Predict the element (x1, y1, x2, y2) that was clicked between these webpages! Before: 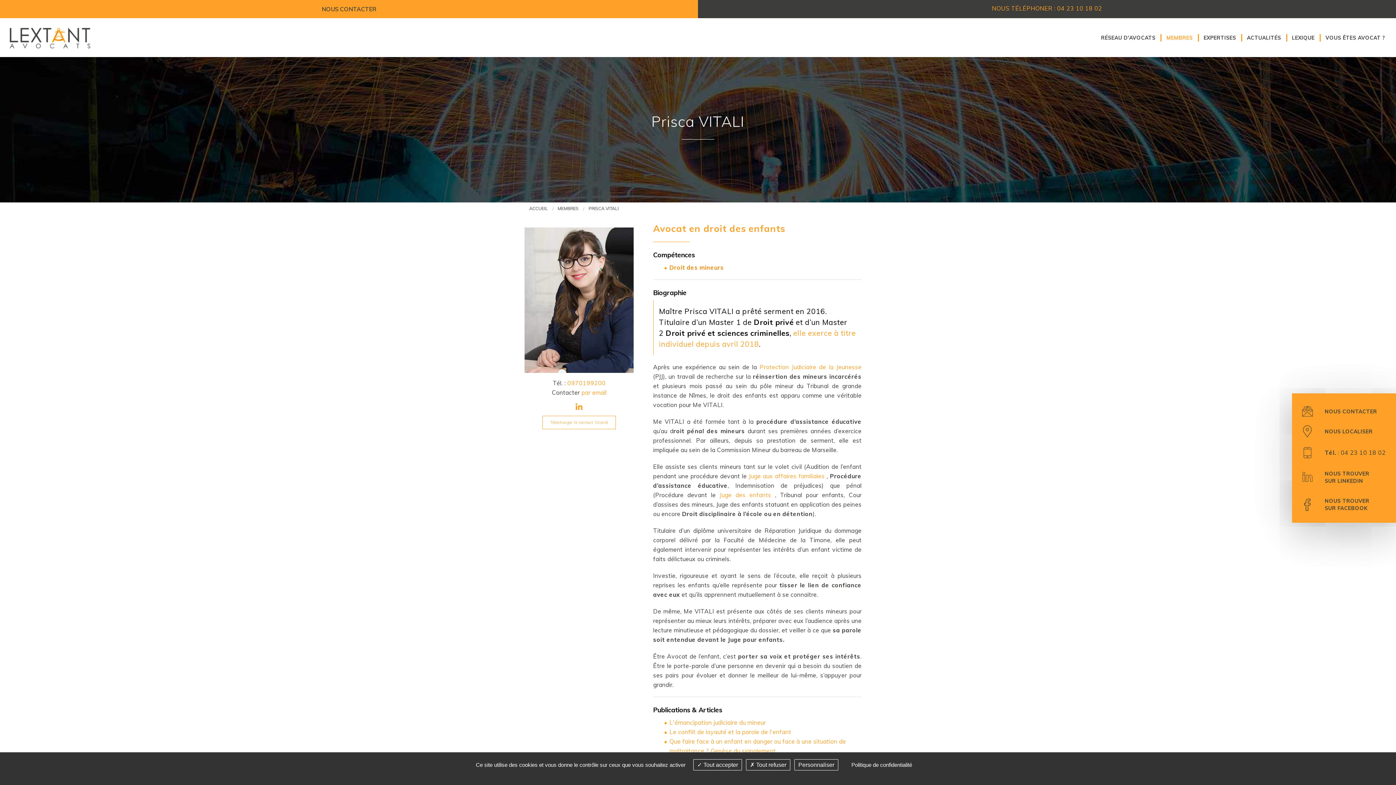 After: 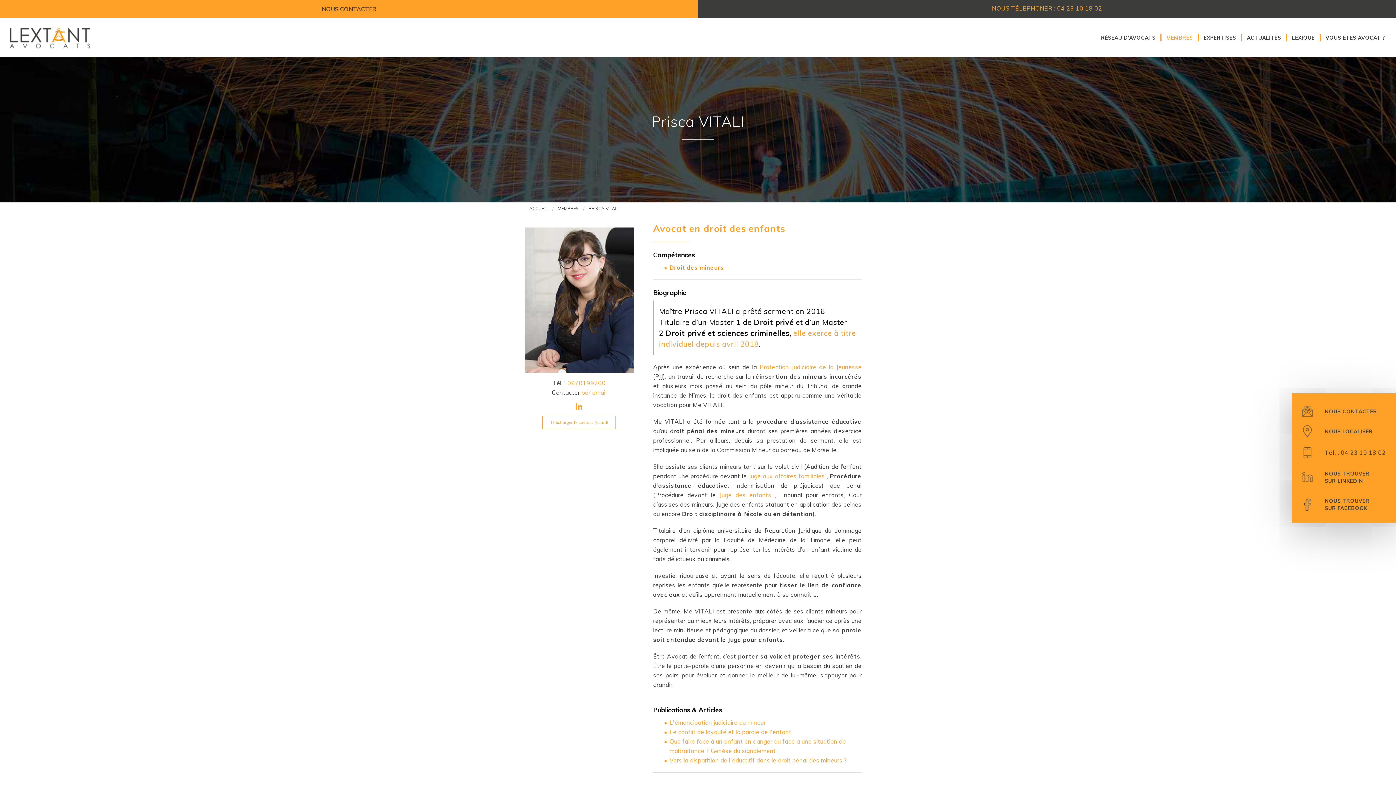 Action: label:  Tout accepter bbox: (693, 759, 742, 770)